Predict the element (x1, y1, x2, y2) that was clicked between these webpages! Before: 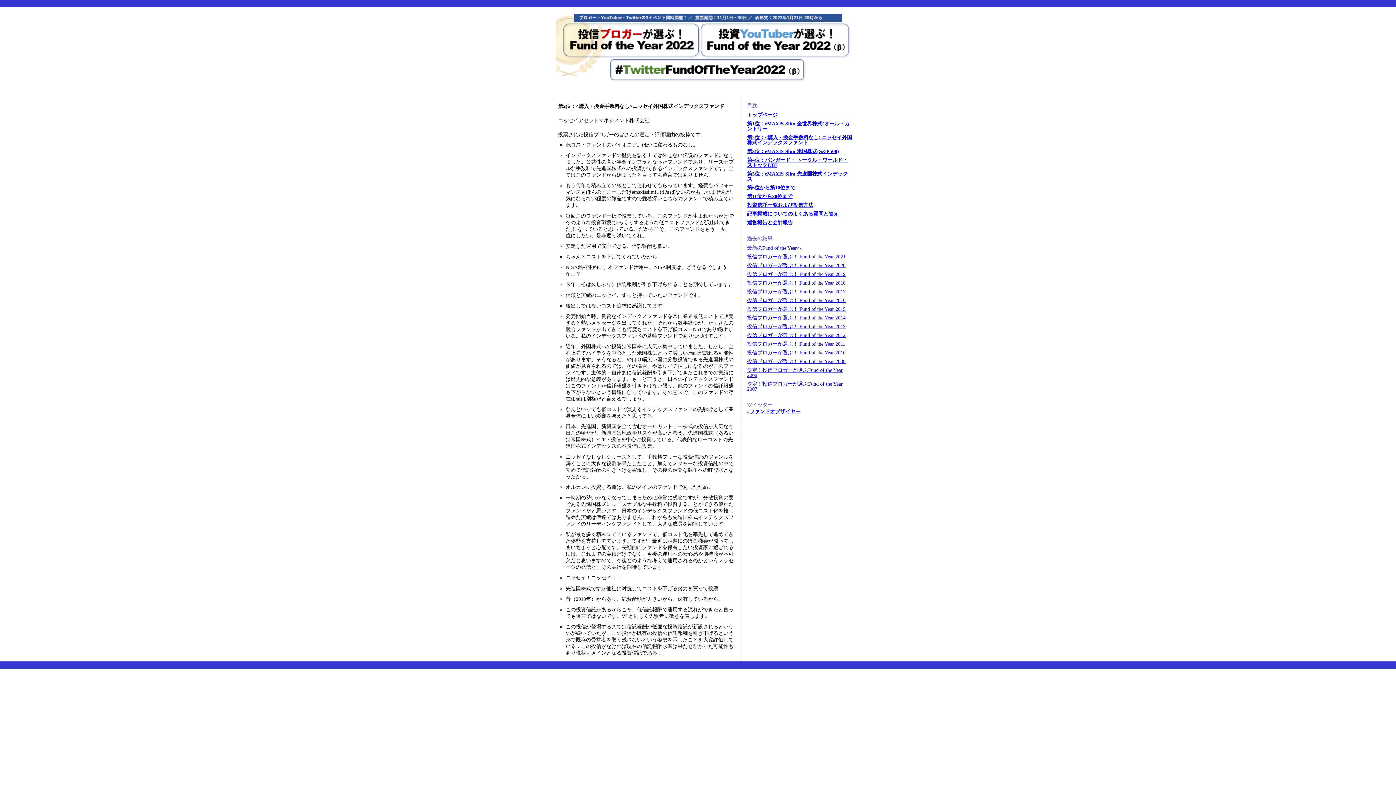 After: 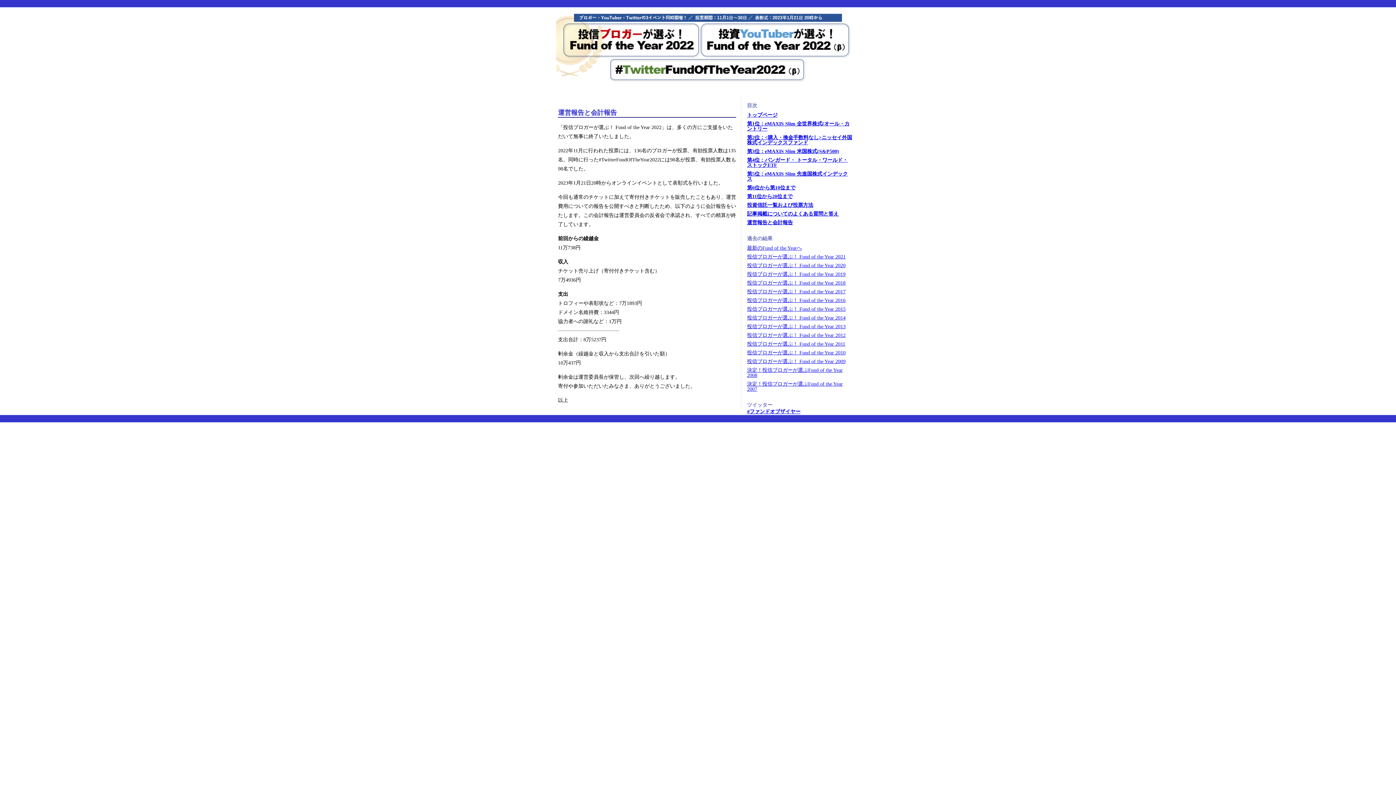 Action: bbox: (747, 220, 793, 225) label: 運営報告と会計報告